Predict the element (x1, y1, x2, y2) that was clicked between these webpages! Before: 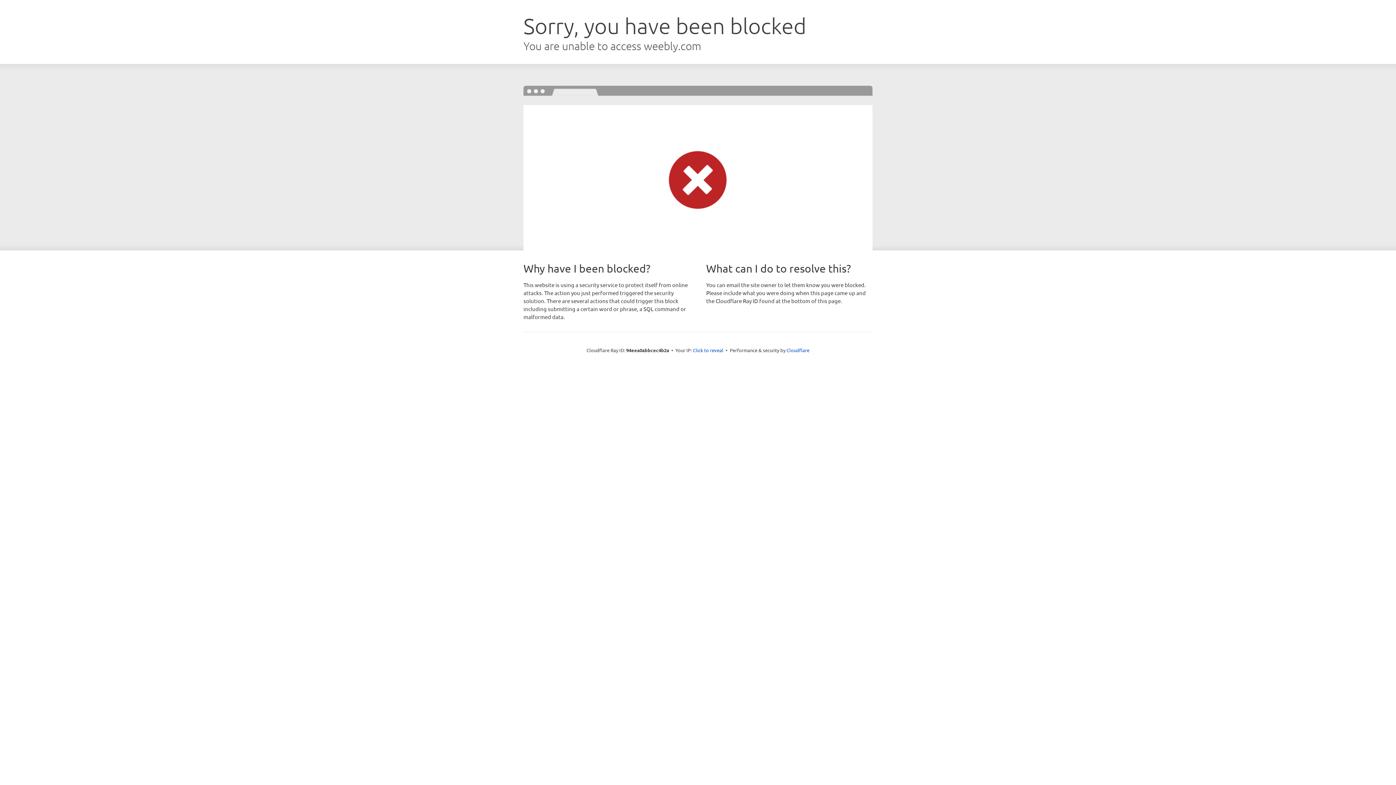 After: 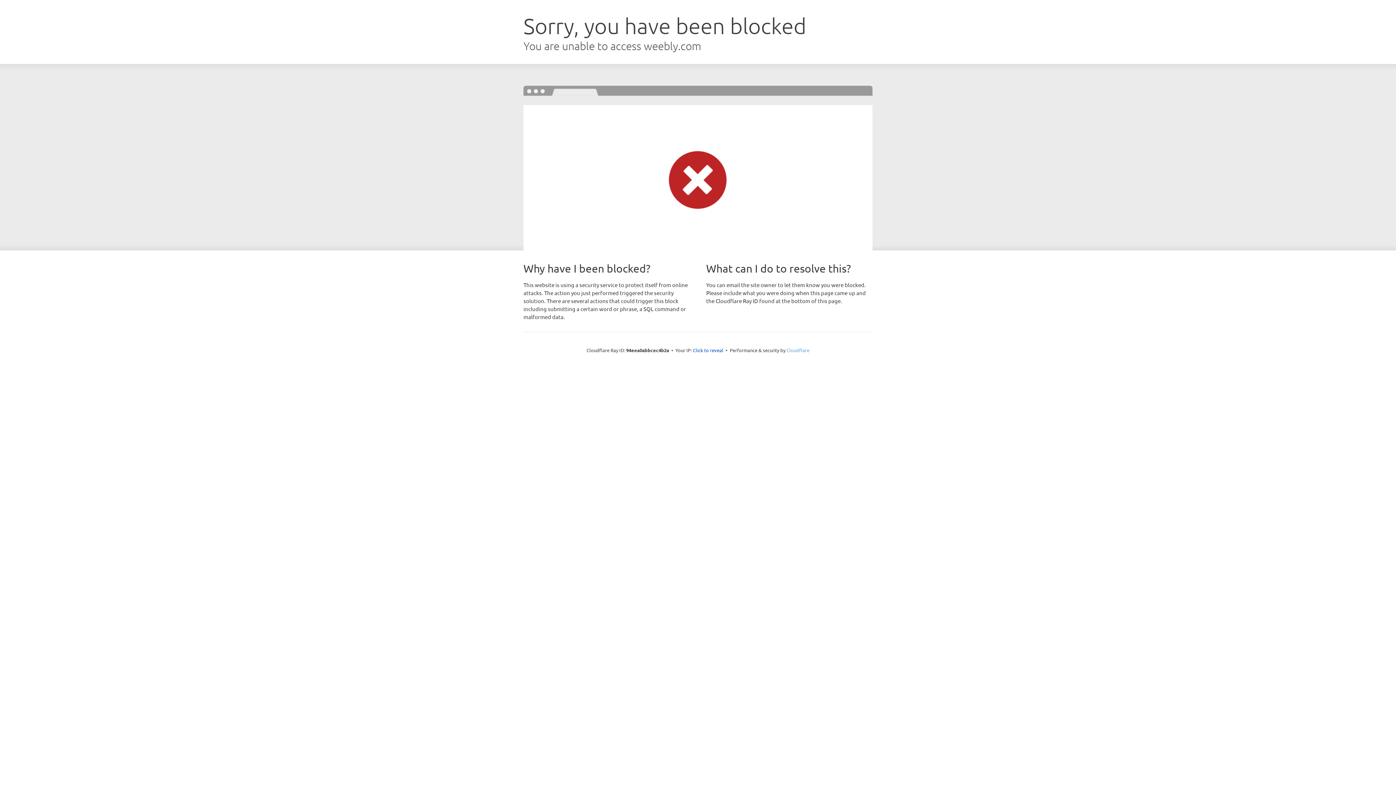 Action: label: Cloudflare bbox: (786, 347, 809, 353)